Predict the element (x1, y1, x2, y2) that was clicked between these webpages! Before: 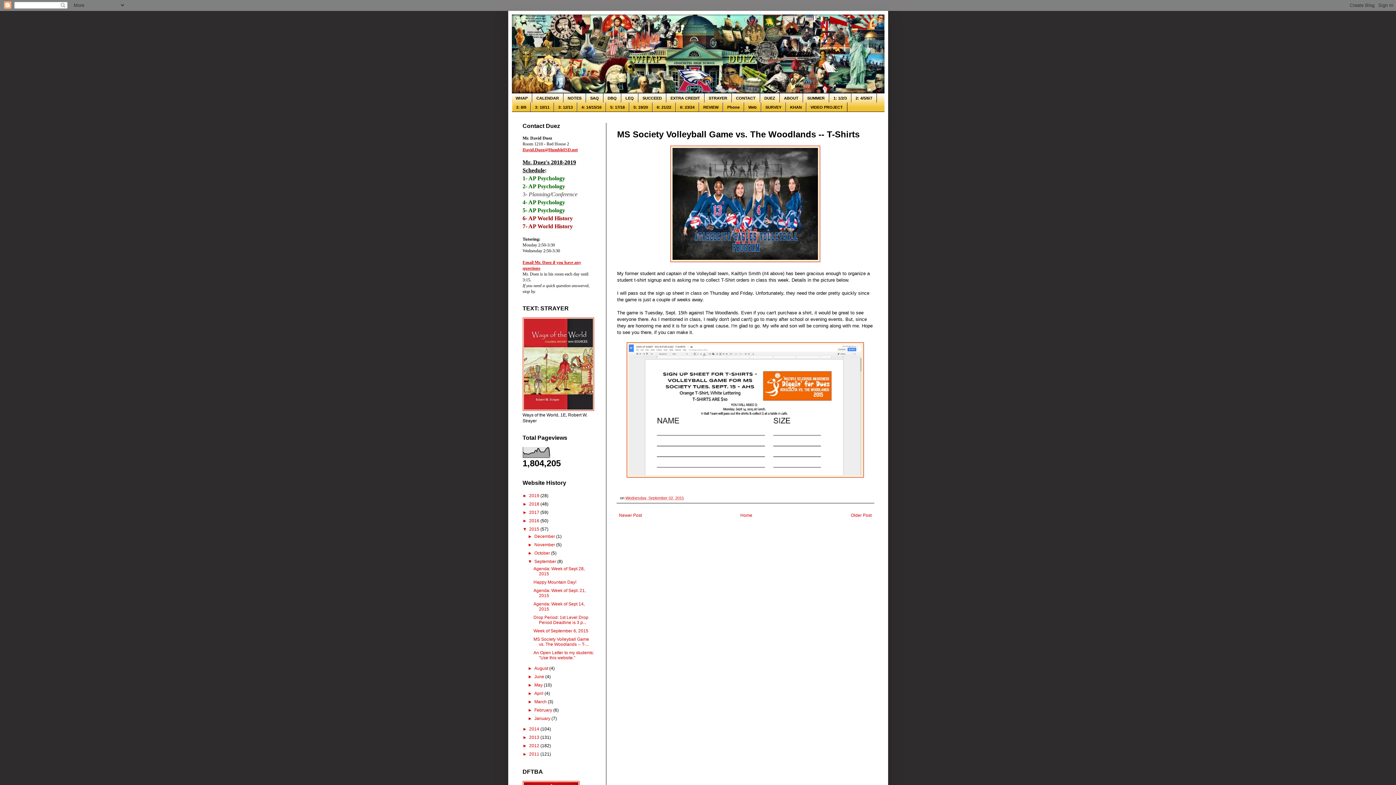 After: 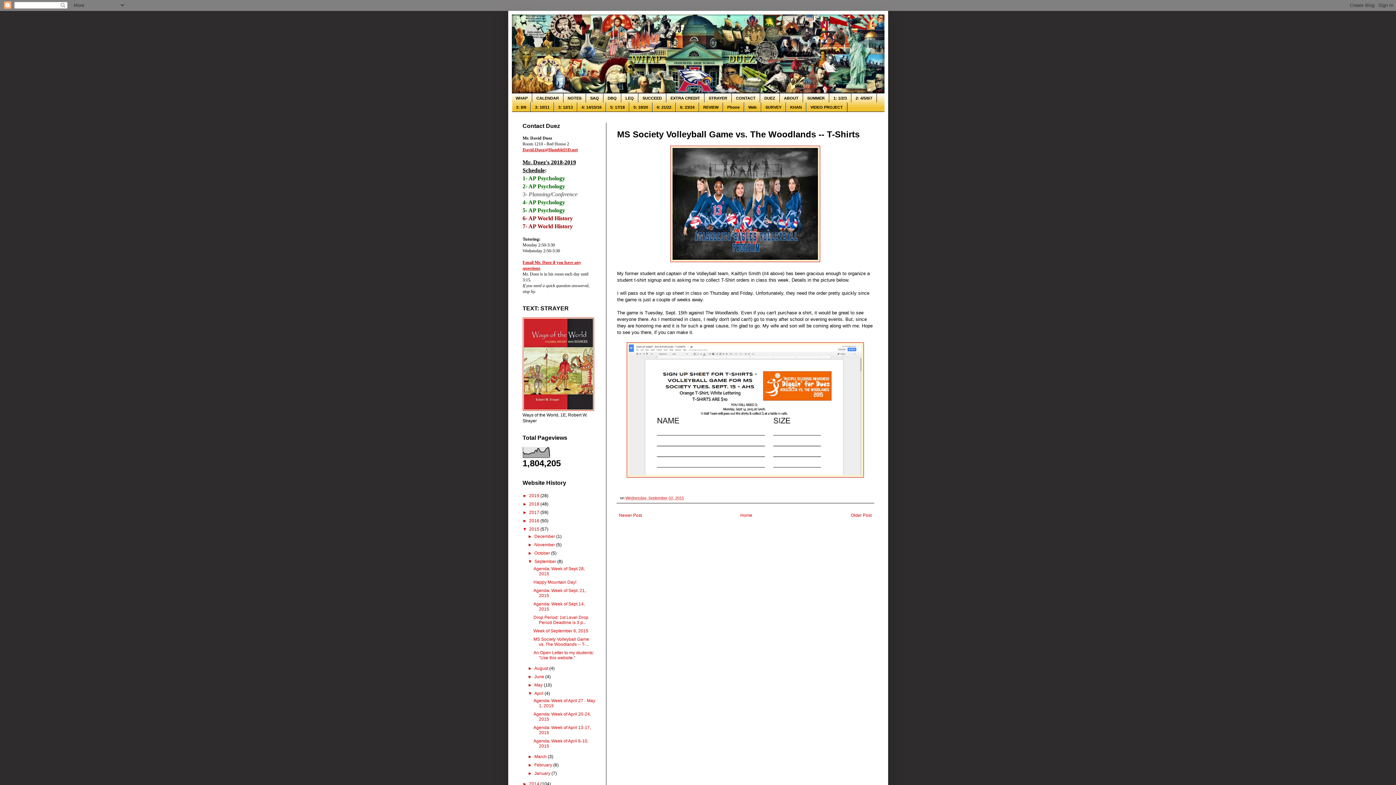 Action: bbox: (527, 691, 534, 696) label: ►  